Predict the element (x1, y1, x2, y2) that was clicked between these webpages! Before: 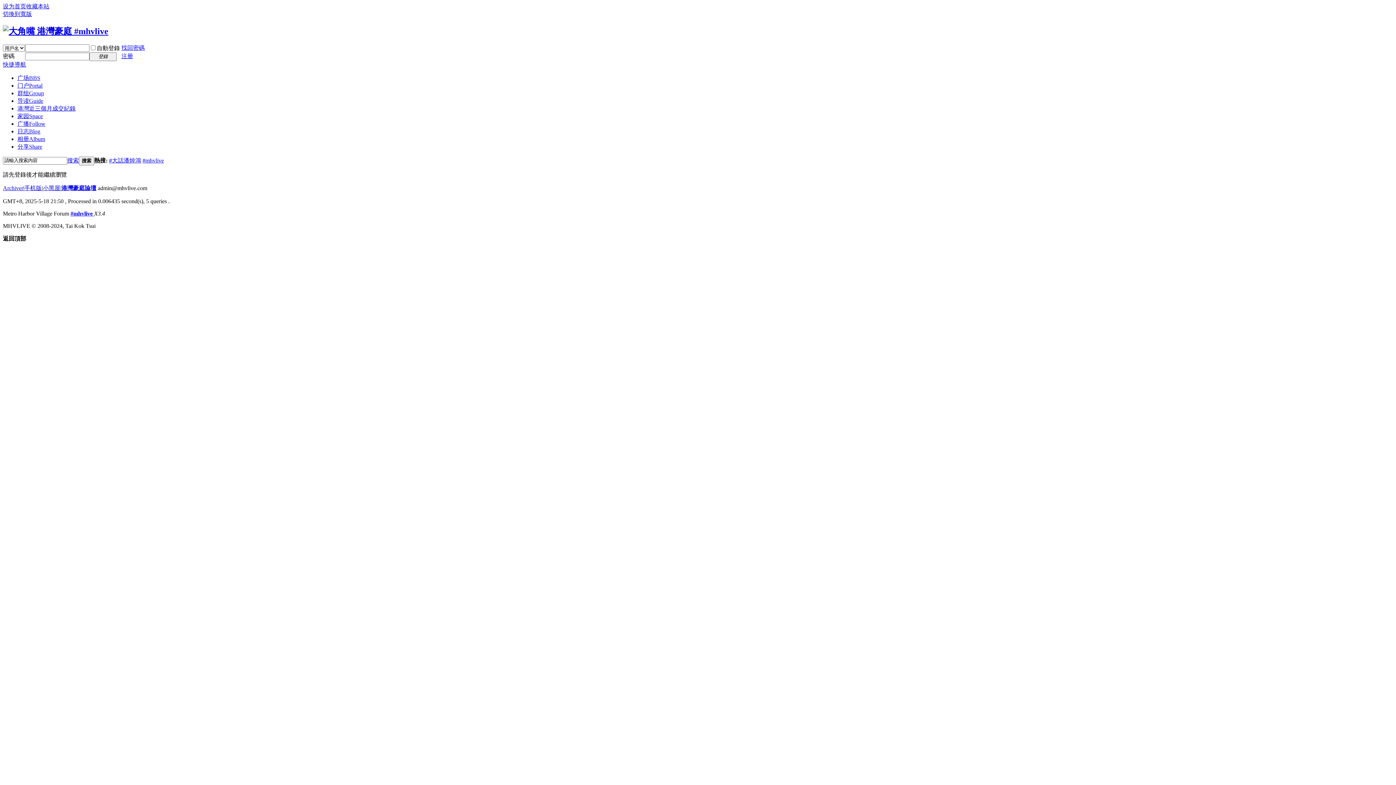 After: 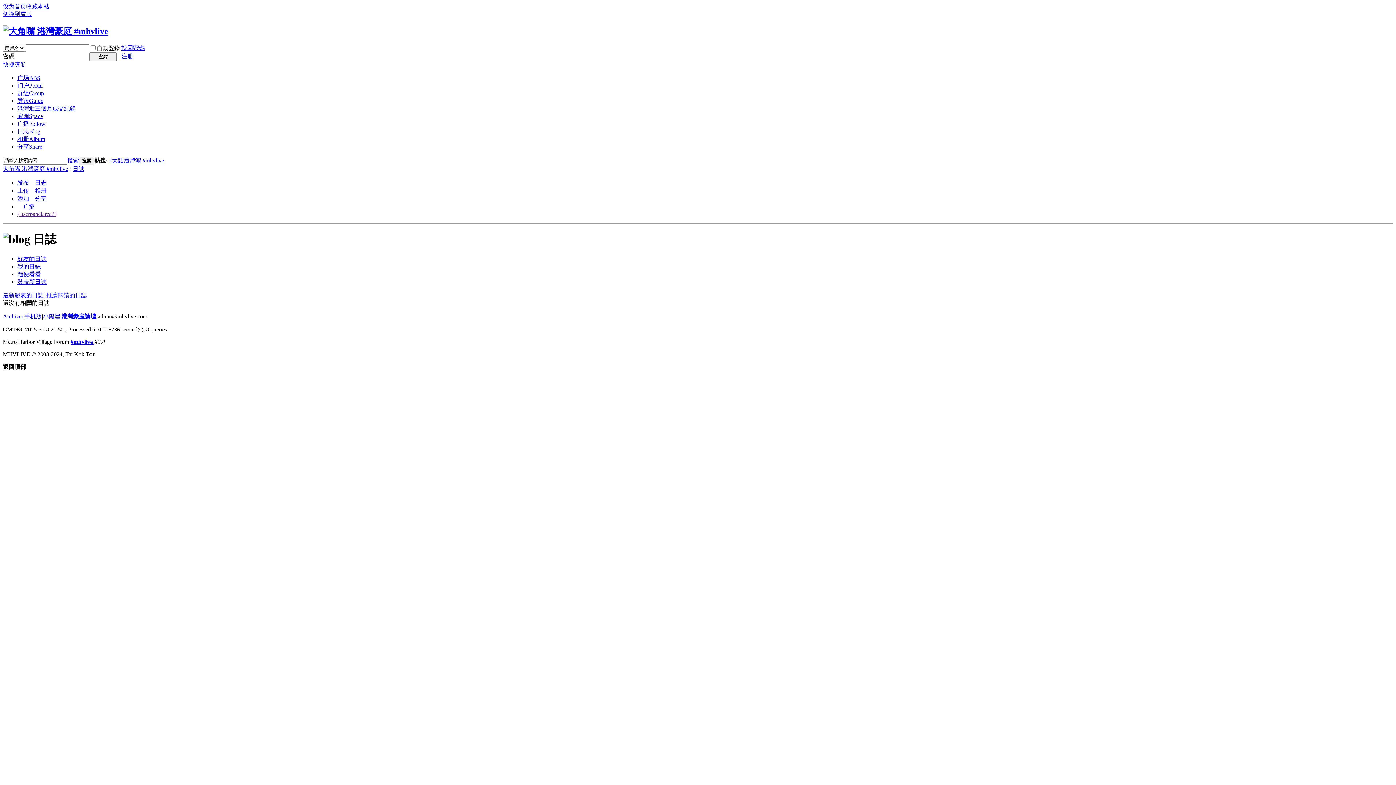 Action: bbox: (17, 128, 40, 134) label: 日志Blog